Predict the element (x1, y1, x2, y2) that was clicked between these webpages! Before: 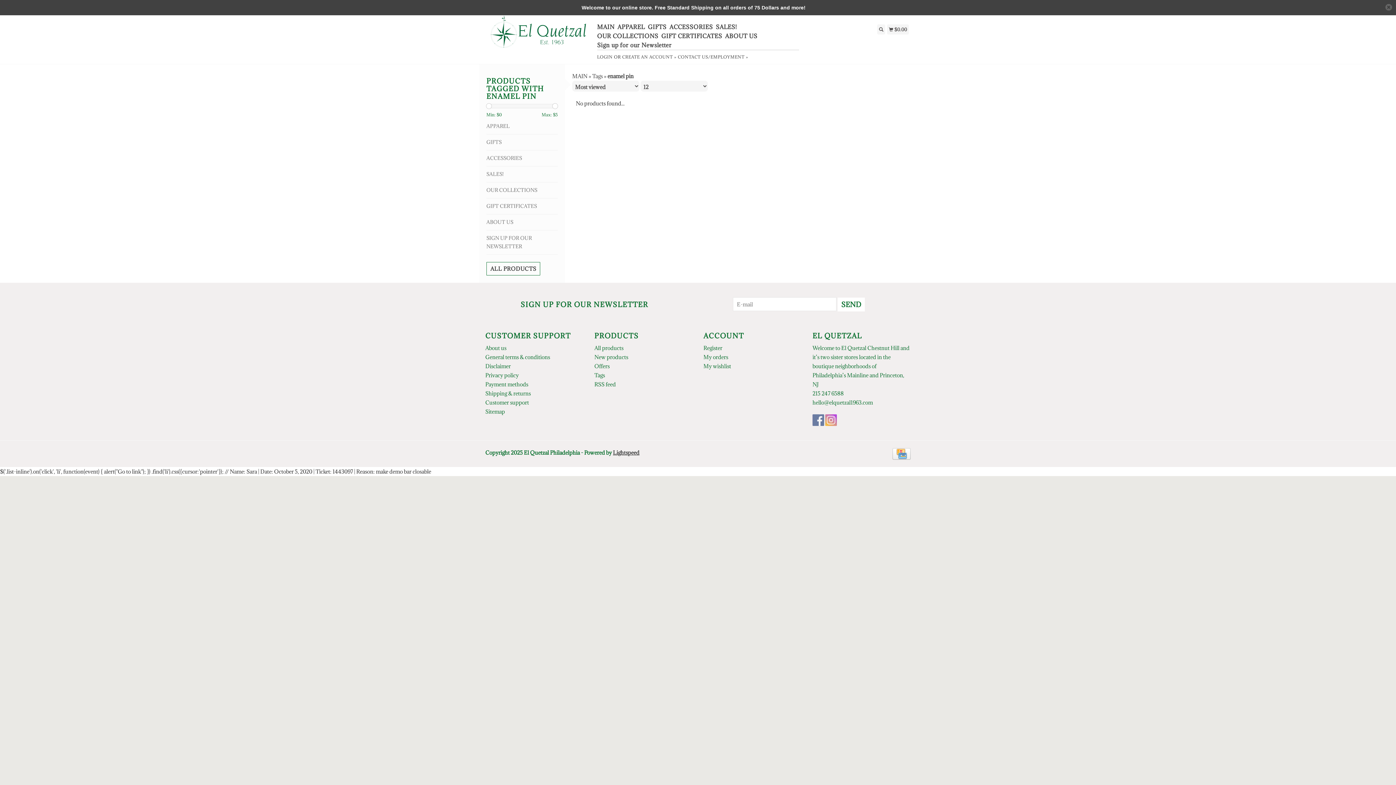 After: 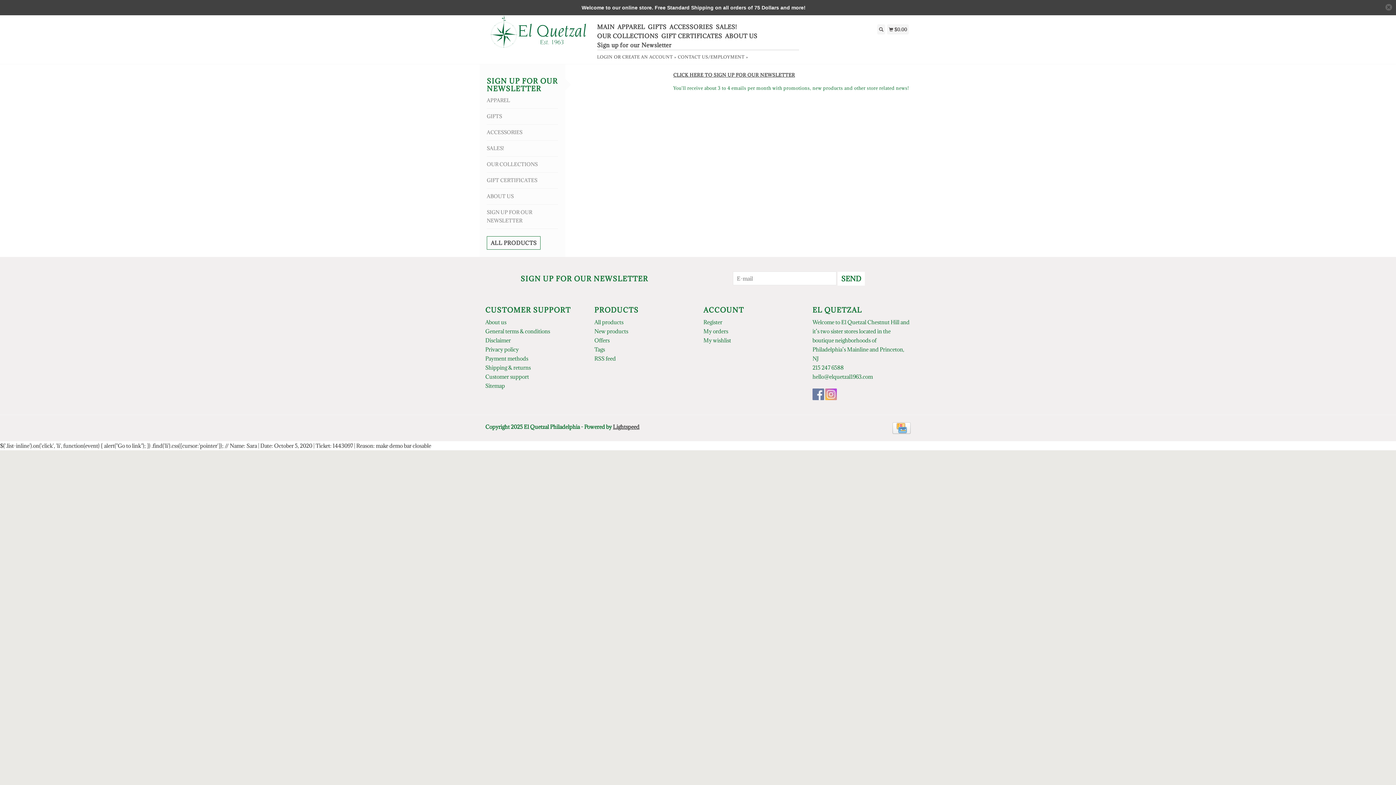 Action: bbox: (597, 40, 673, 49) label: Sign up for our Newsletter